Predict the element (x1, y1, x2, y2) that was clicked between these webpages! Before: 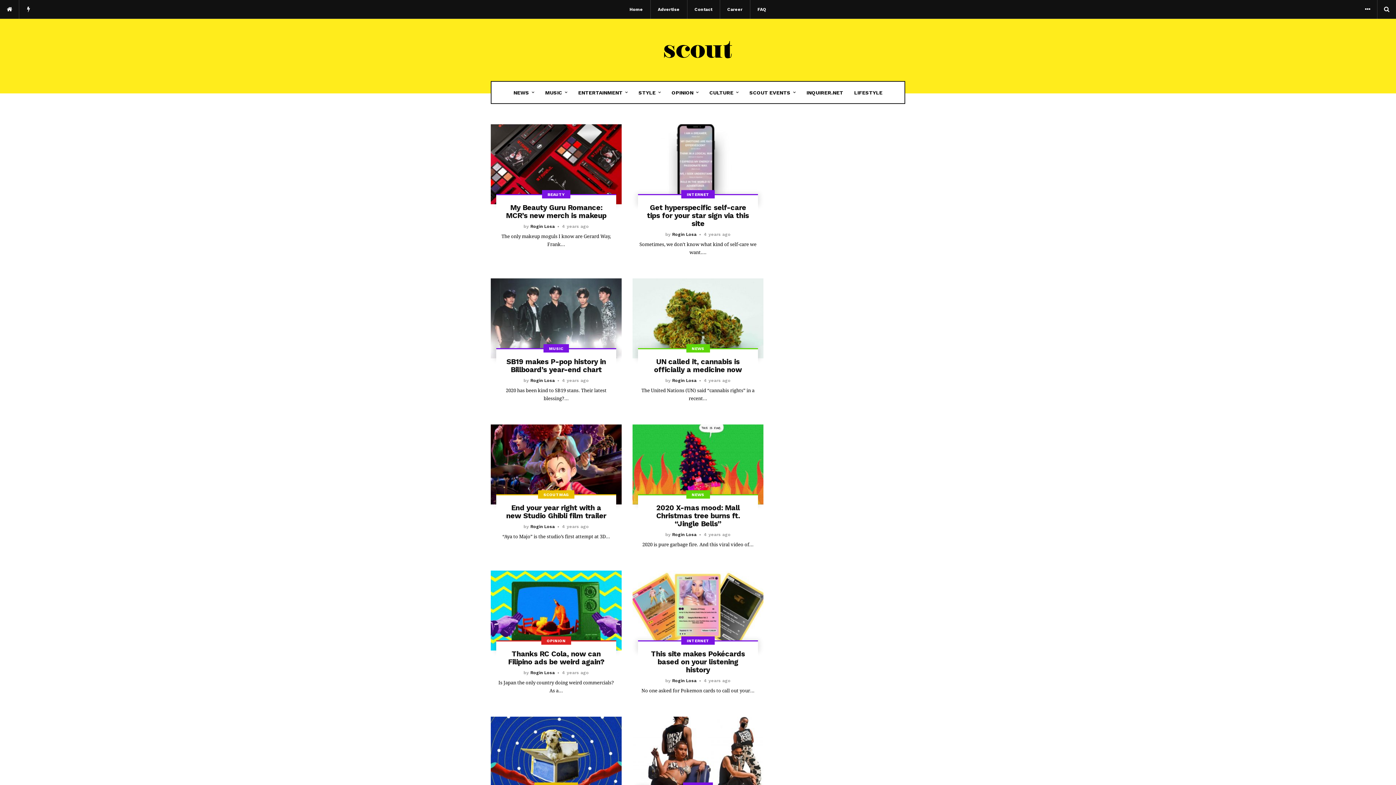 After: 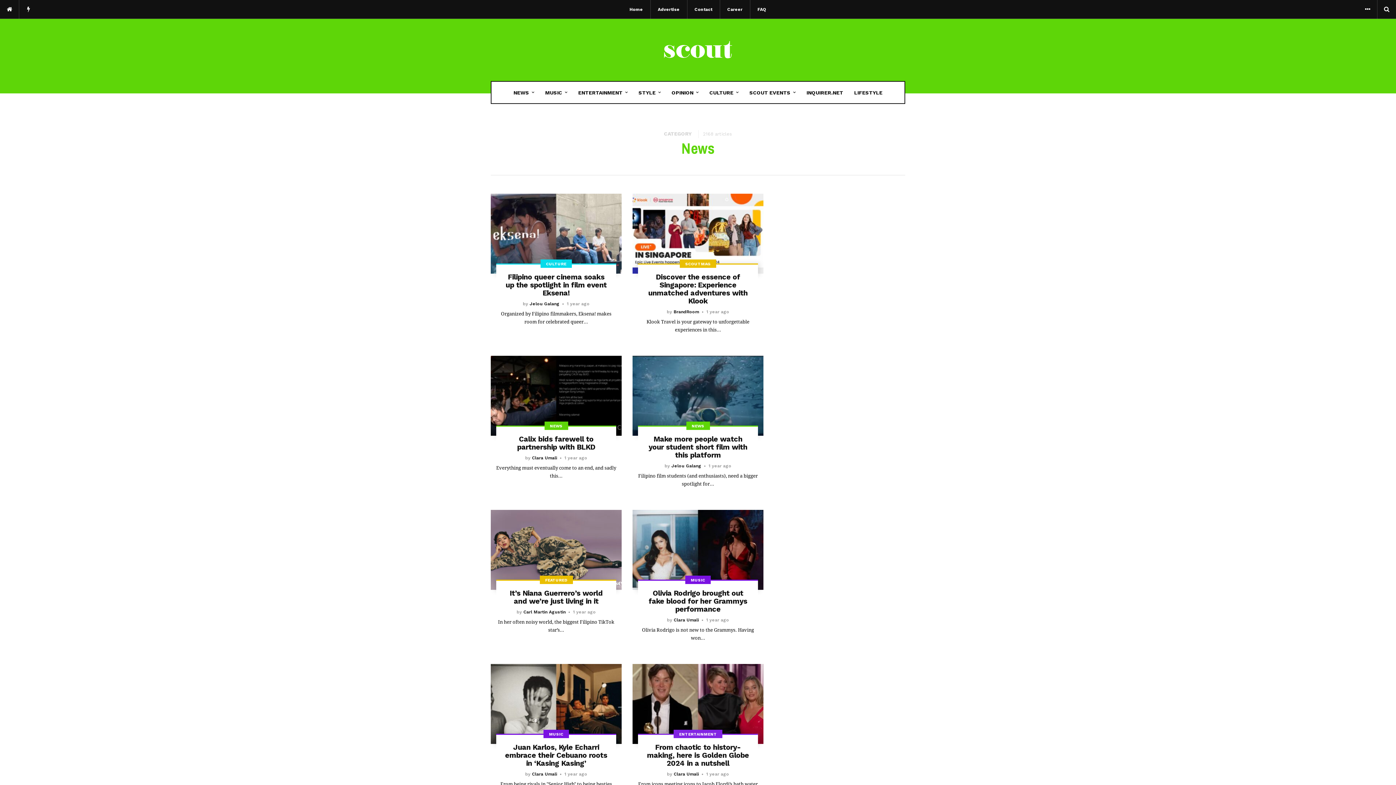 Action: label: NEWS bbox: (508, 81, 539, 103)